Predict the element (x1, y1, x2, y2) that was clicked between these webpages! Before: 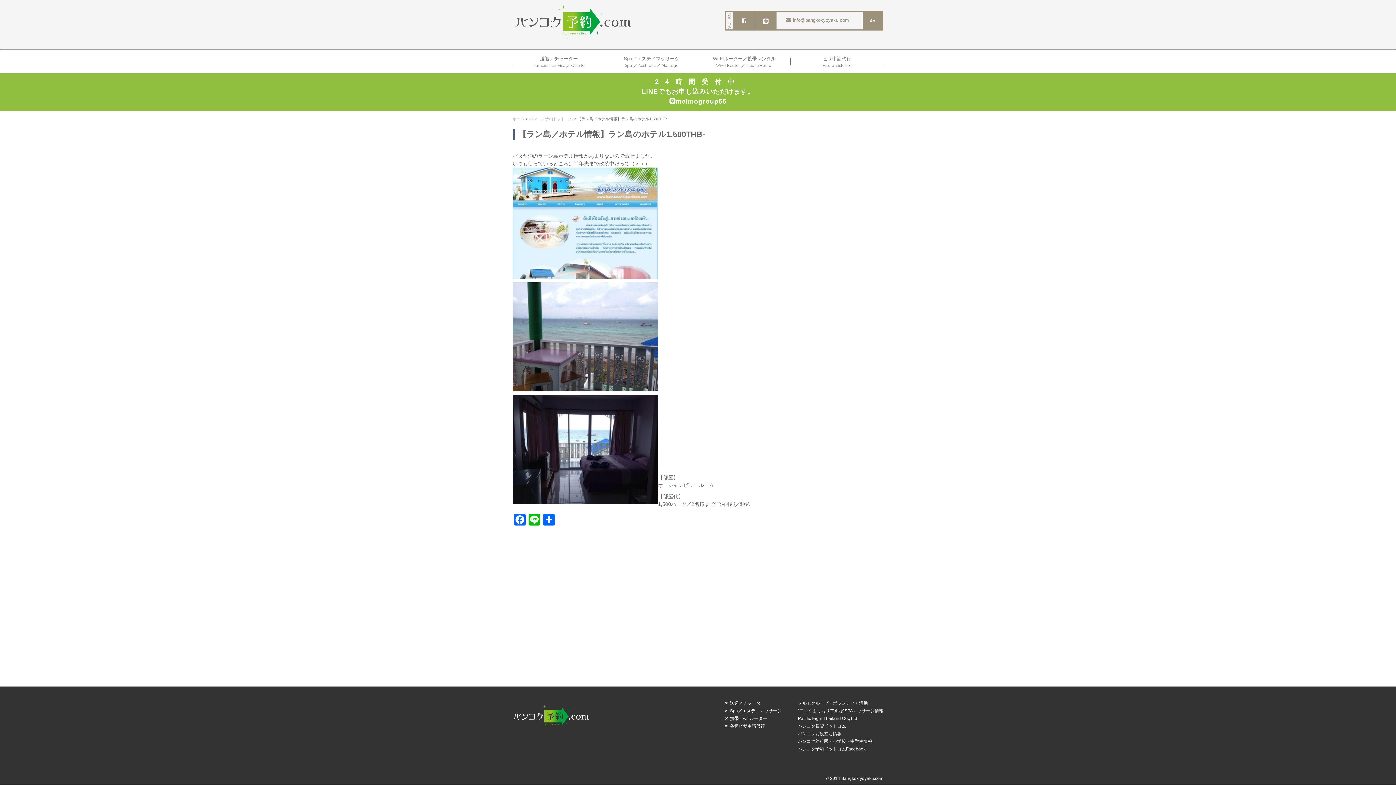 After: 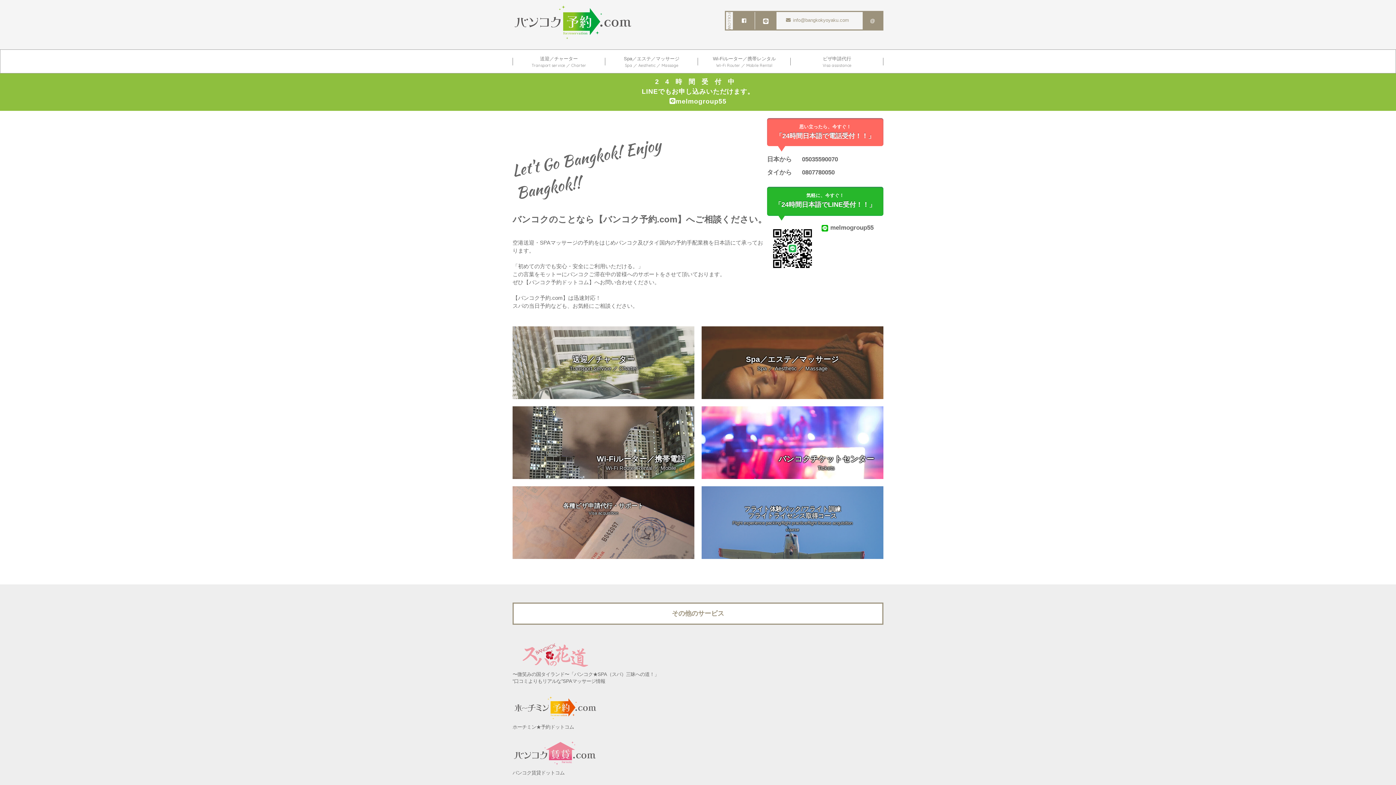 Action: bbox: (512, 116, 524, 121) label: ホーム